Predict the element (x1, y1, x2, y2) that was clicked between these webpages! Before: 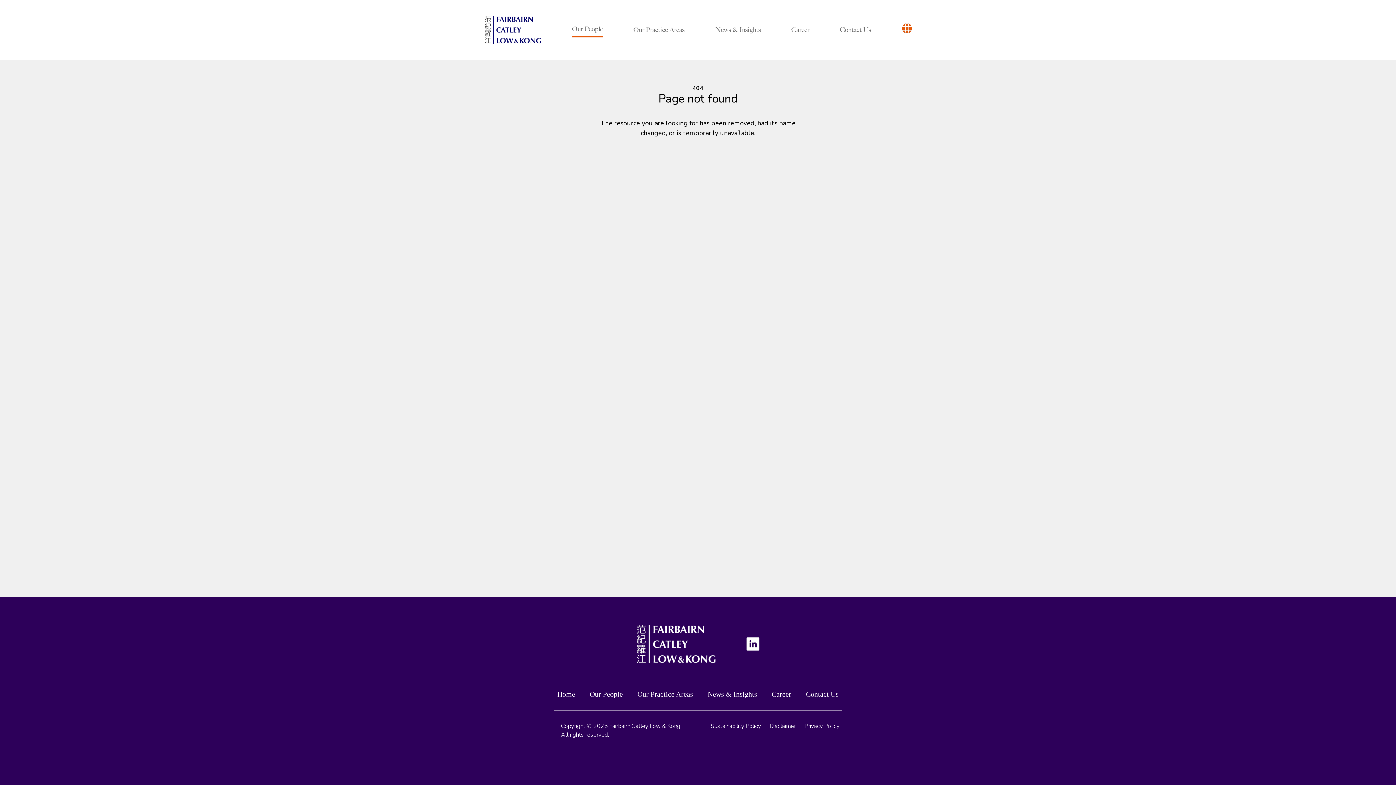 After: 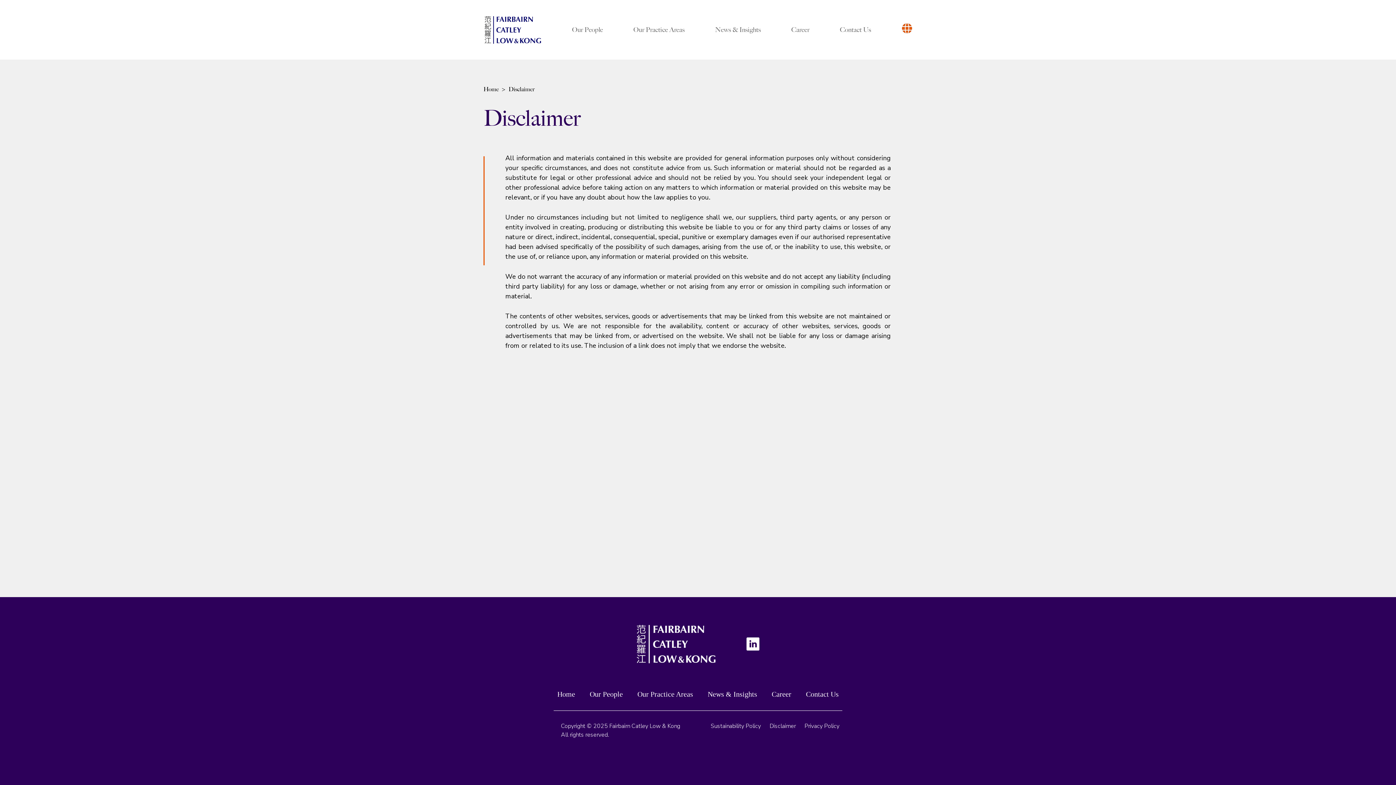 Action: bbox: (769, 722, 796, 730) label: Disclaimer